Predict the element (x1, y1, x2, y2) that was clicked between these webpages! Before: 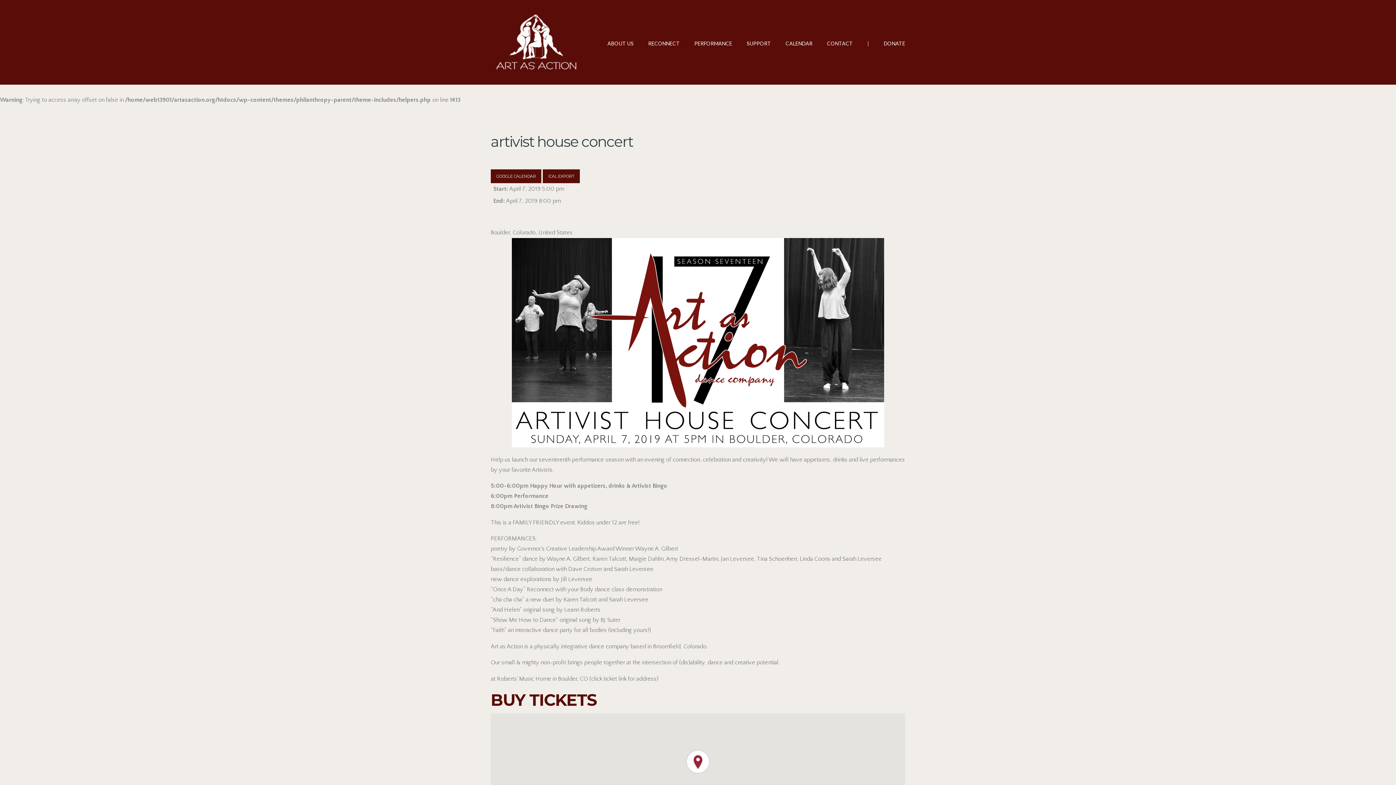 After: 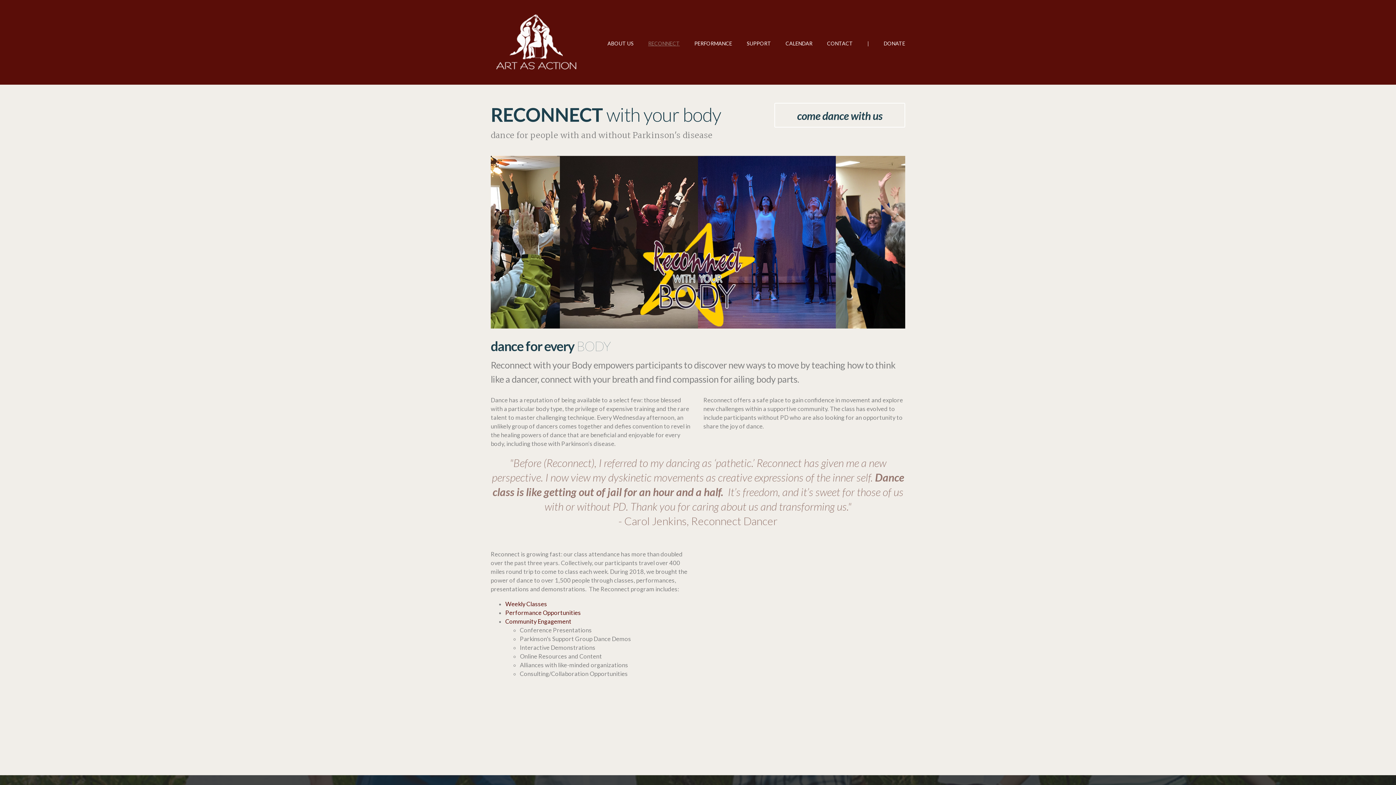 Action: label: RECONNECT bbox: (648, 40, 680, 46)